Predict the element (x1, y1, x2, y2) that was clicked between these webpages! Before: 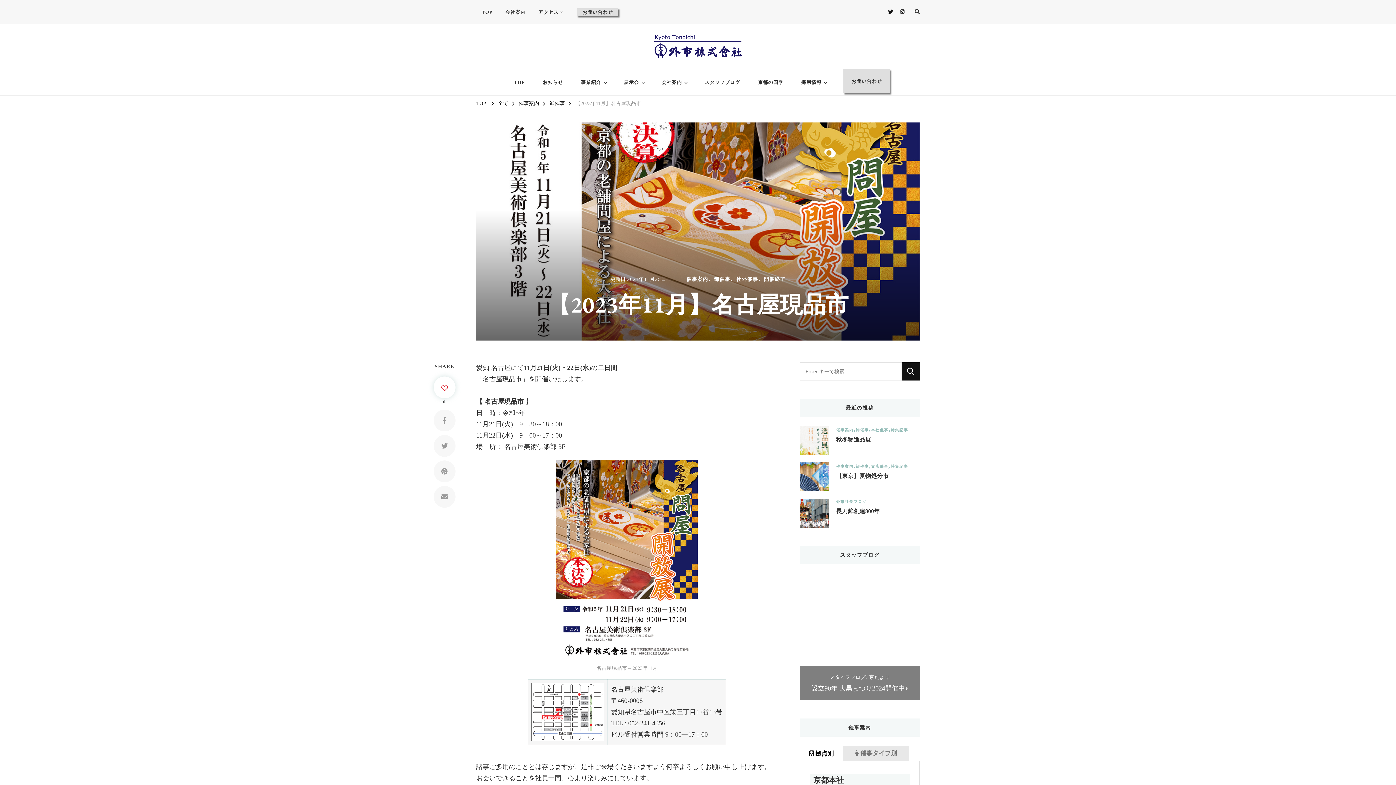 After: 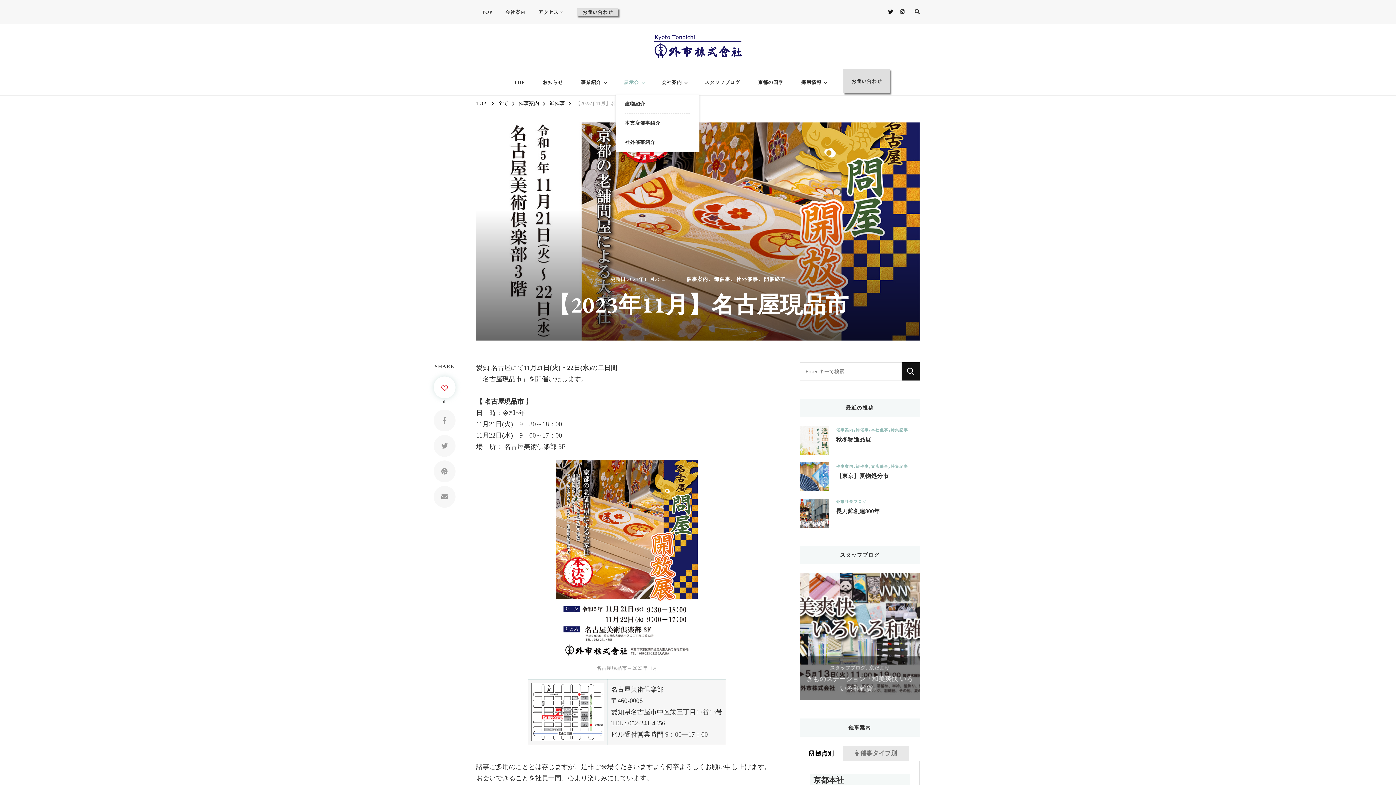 Action: bbox: (641, 80, 645, 84)